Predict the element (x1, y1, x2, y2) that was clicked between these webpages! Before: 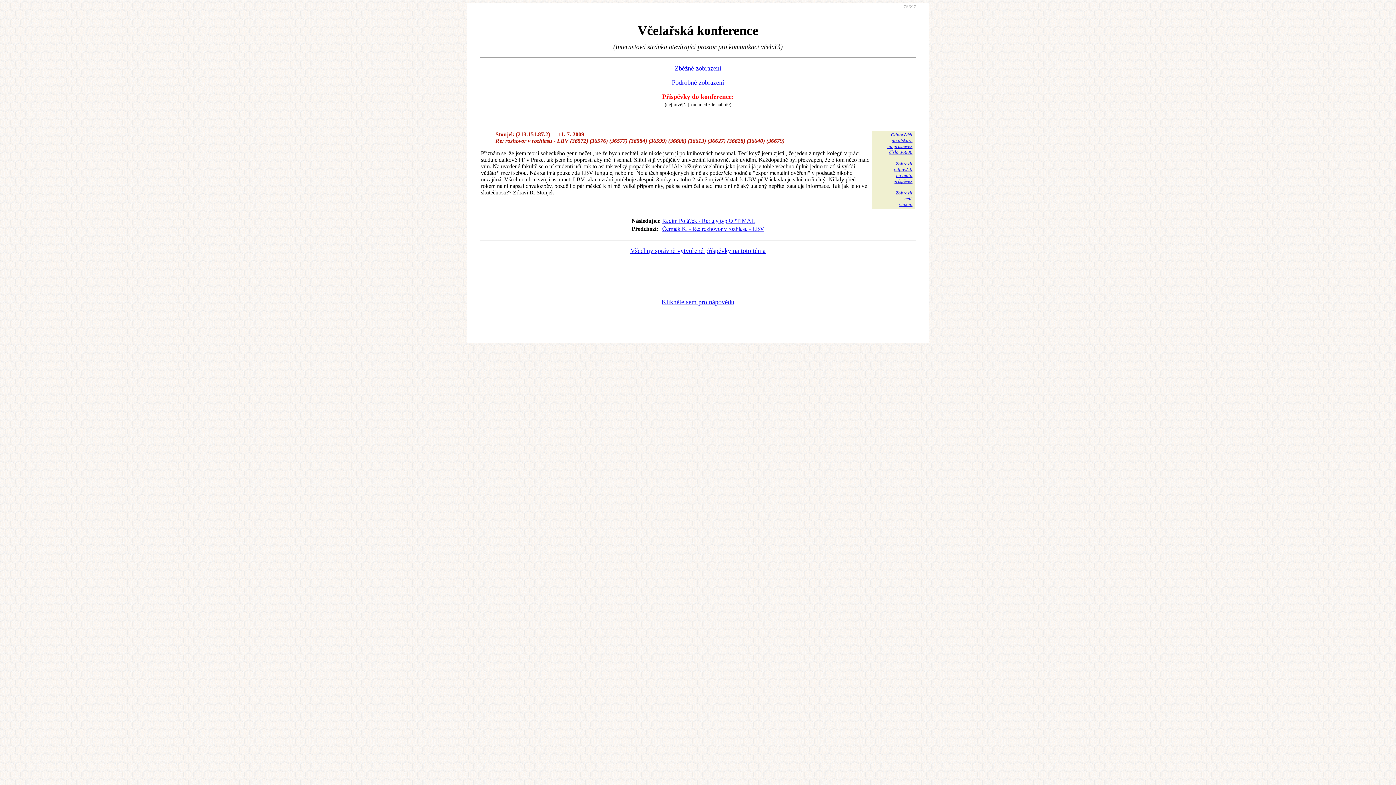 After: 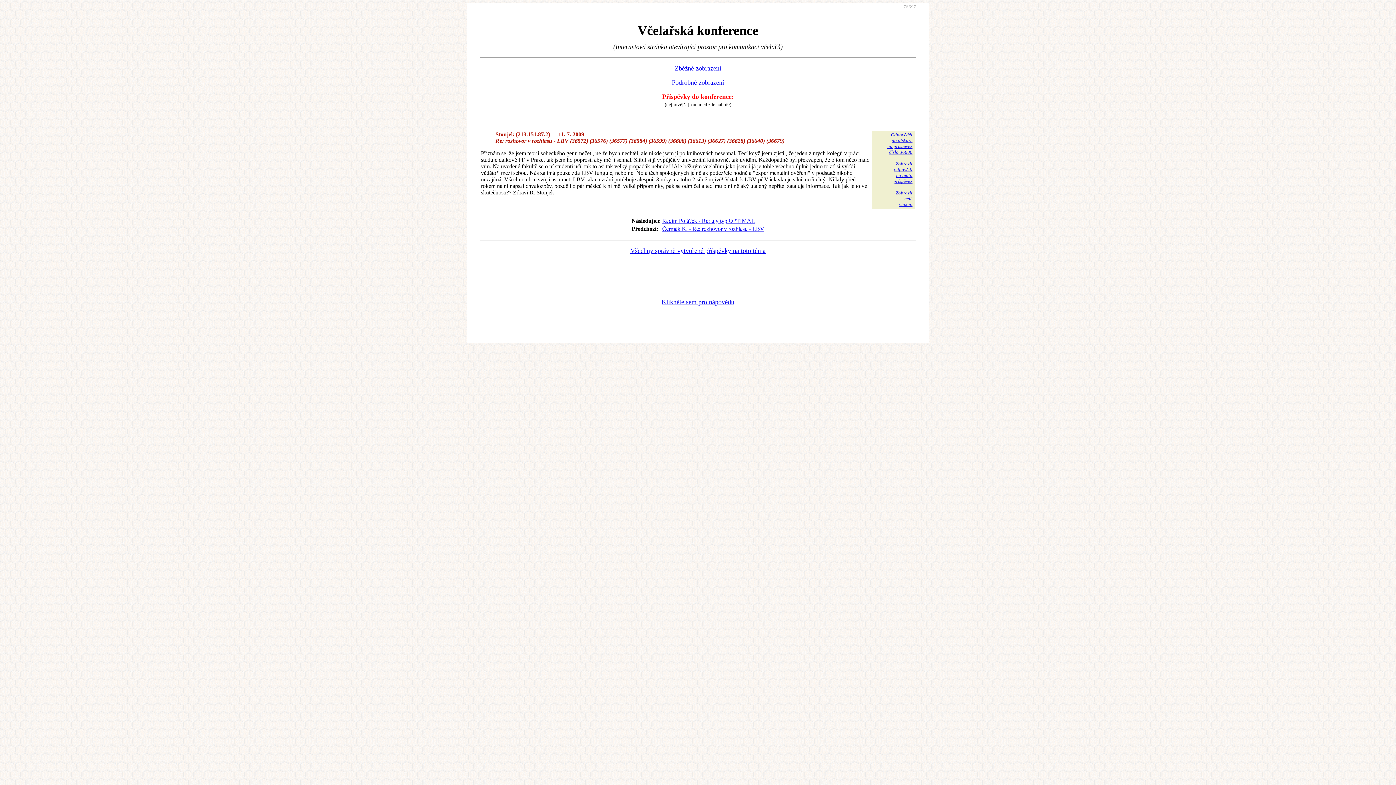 Action: label: Klikněte sem pro nápovědu bbox: (661, 298, 734, 305)